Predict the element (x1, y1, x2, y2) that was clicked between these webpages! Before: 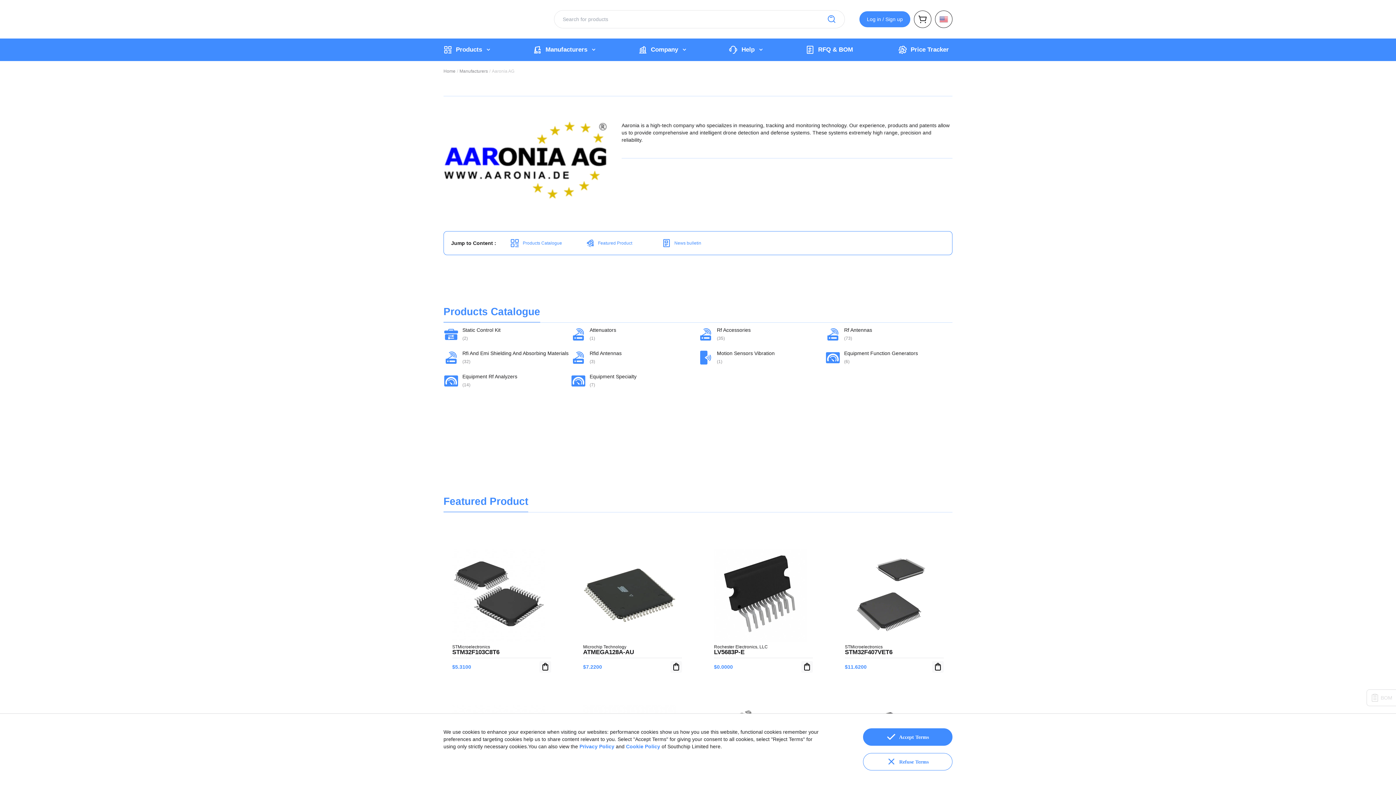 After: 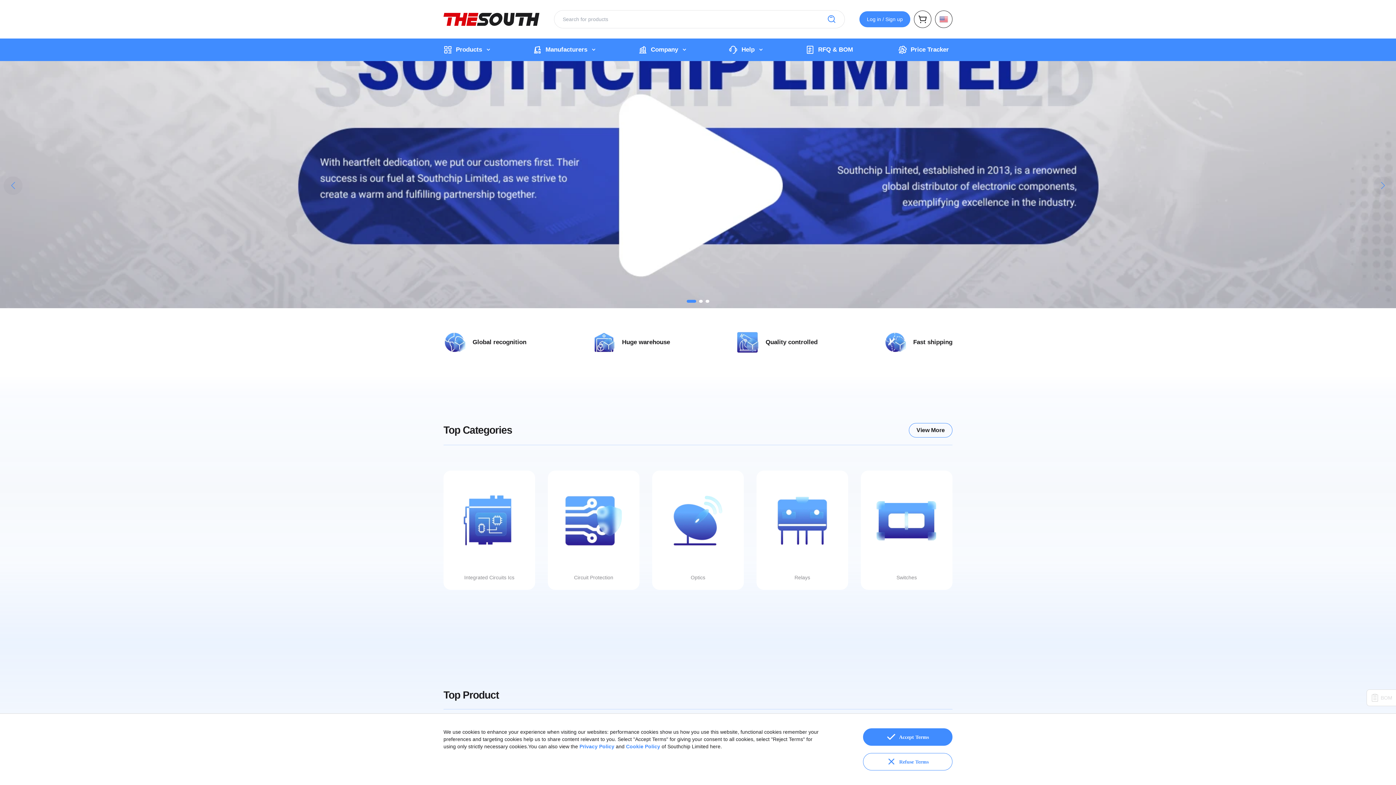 Action: bbox: (443, 68, 455, 73) label: Home